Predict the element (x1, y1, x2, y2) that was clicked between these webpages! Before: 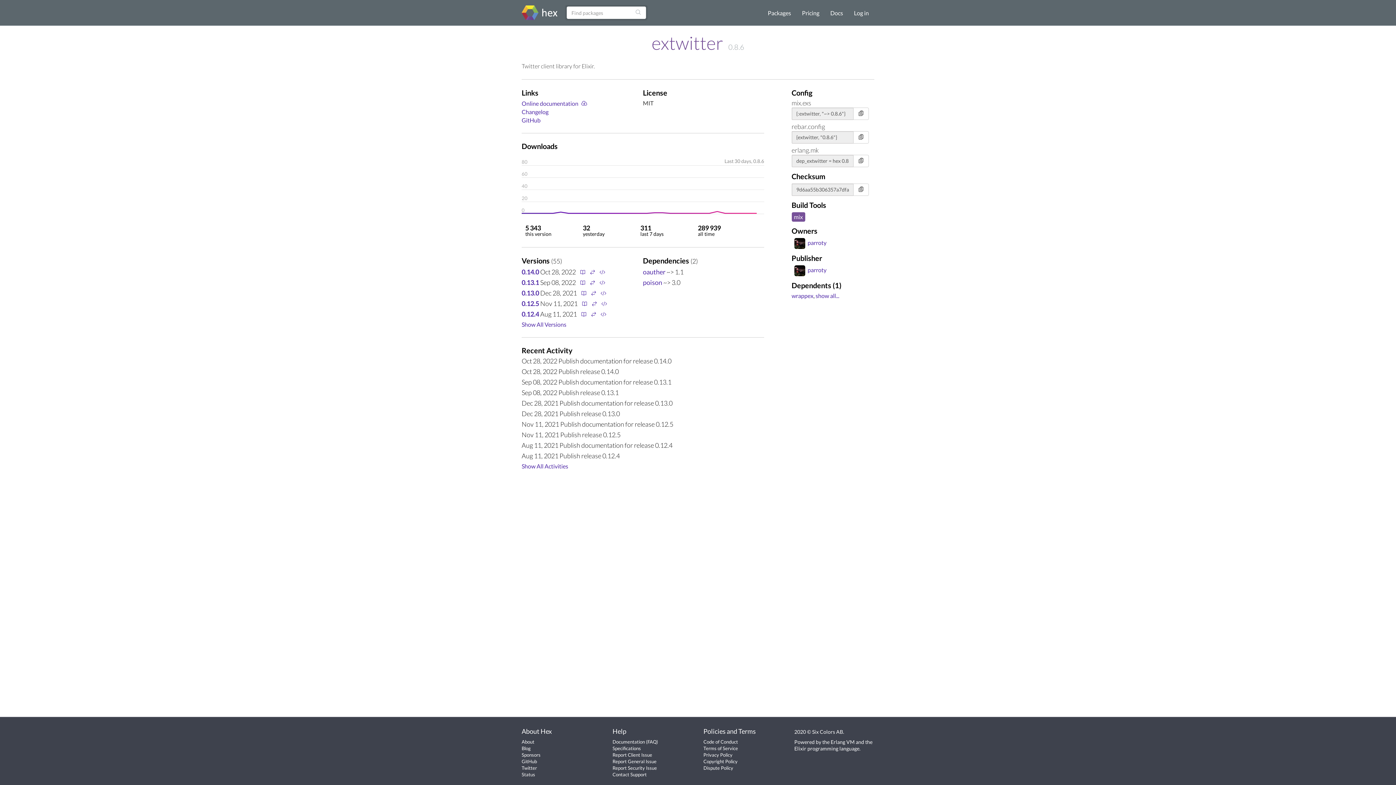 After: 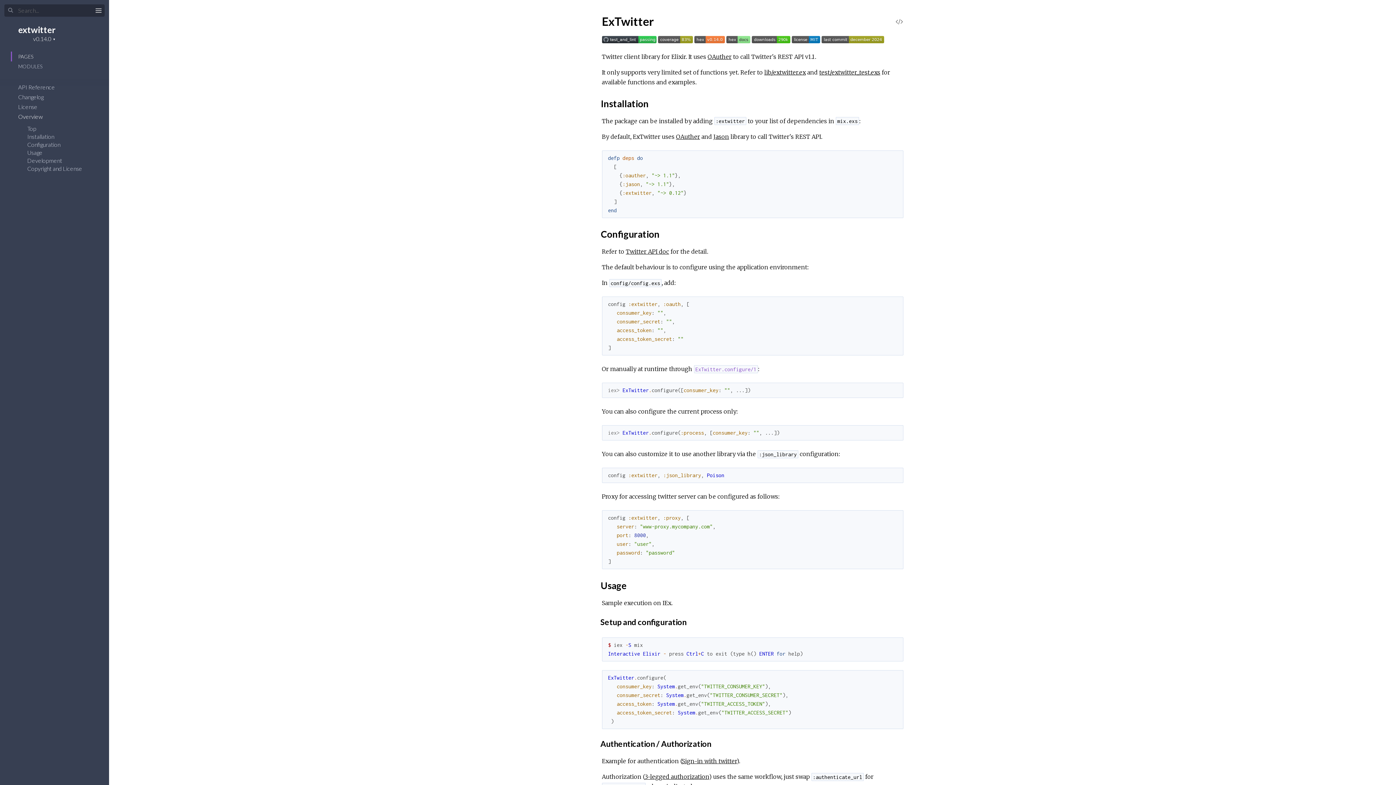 Action: bbox: (577, 267, 587, 275)